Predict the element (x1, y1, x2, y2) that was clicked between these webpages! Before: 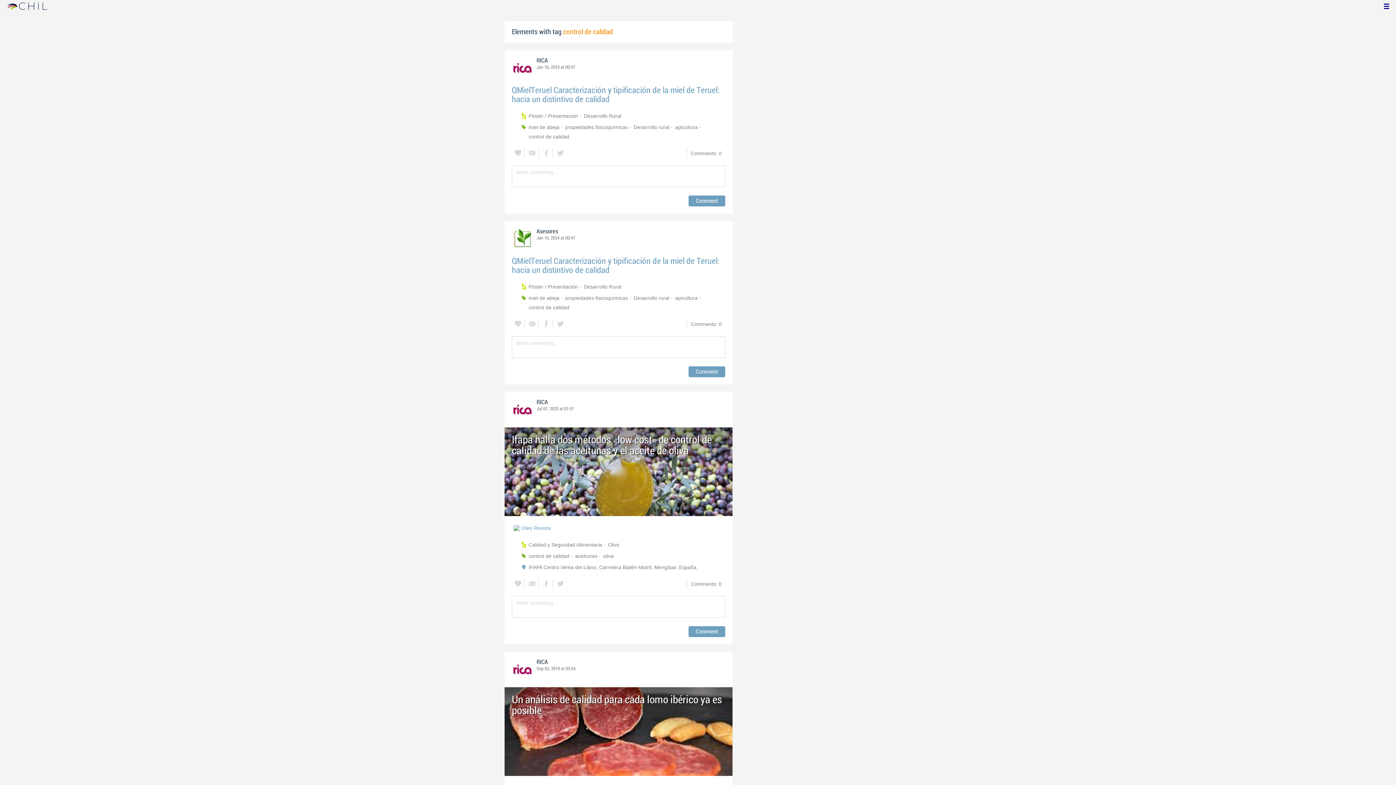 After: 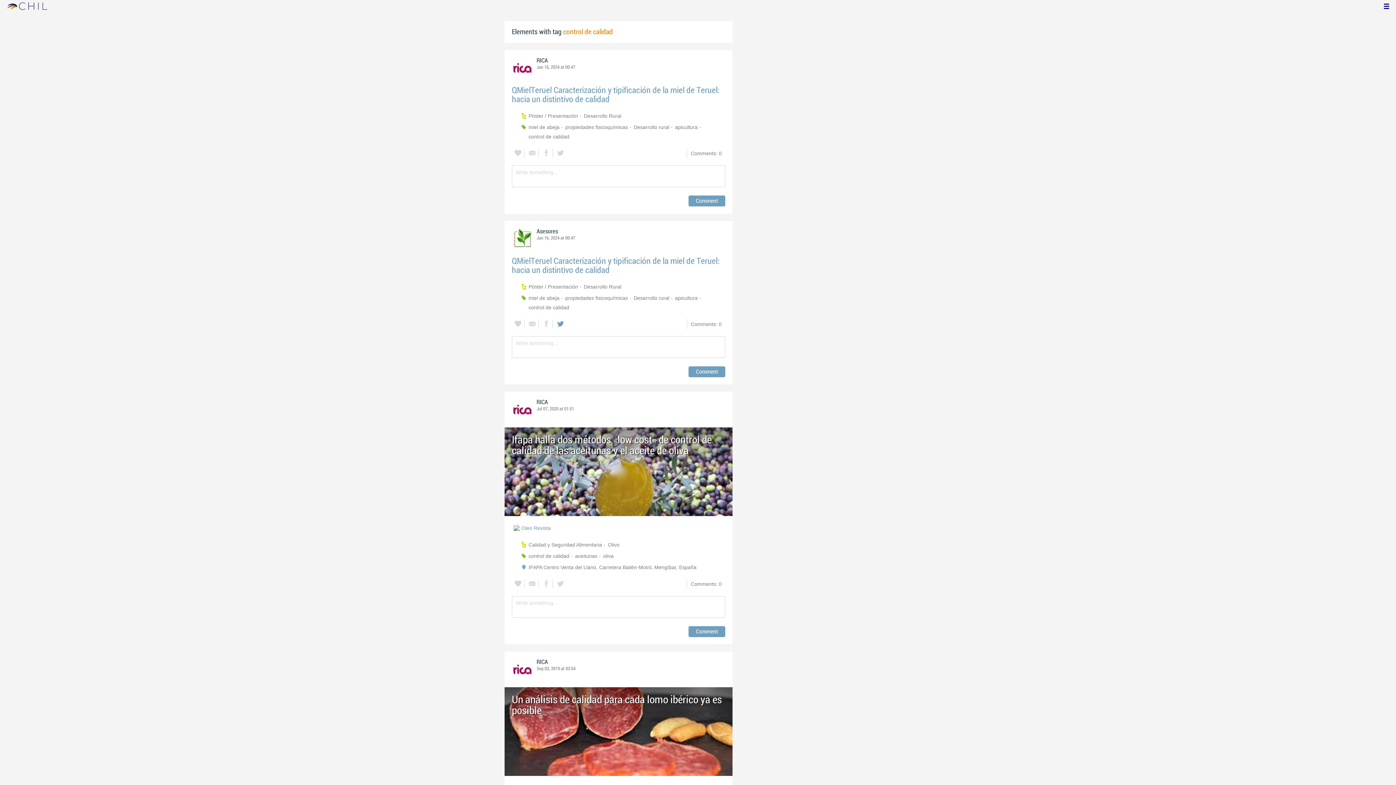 Action: bbox: (554, 319, 566, 328)